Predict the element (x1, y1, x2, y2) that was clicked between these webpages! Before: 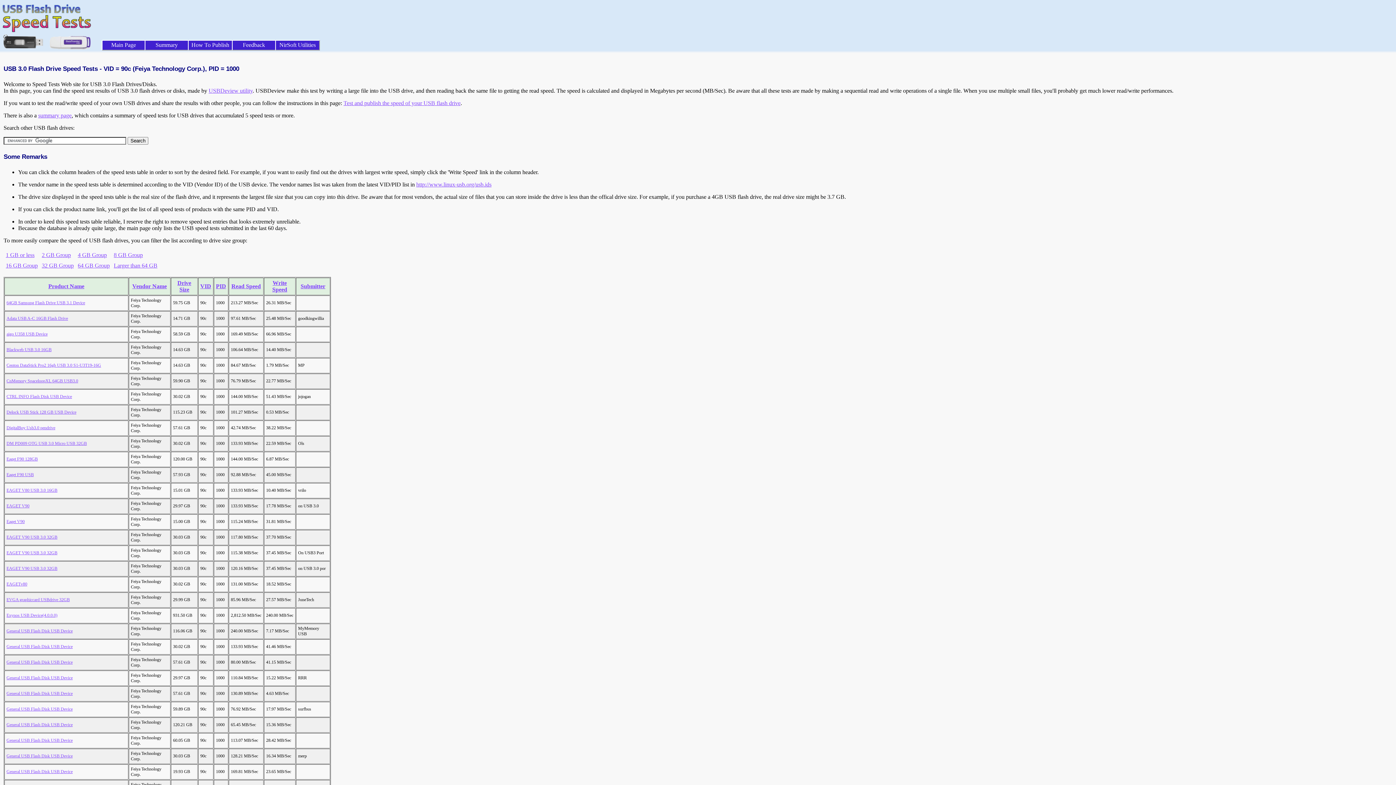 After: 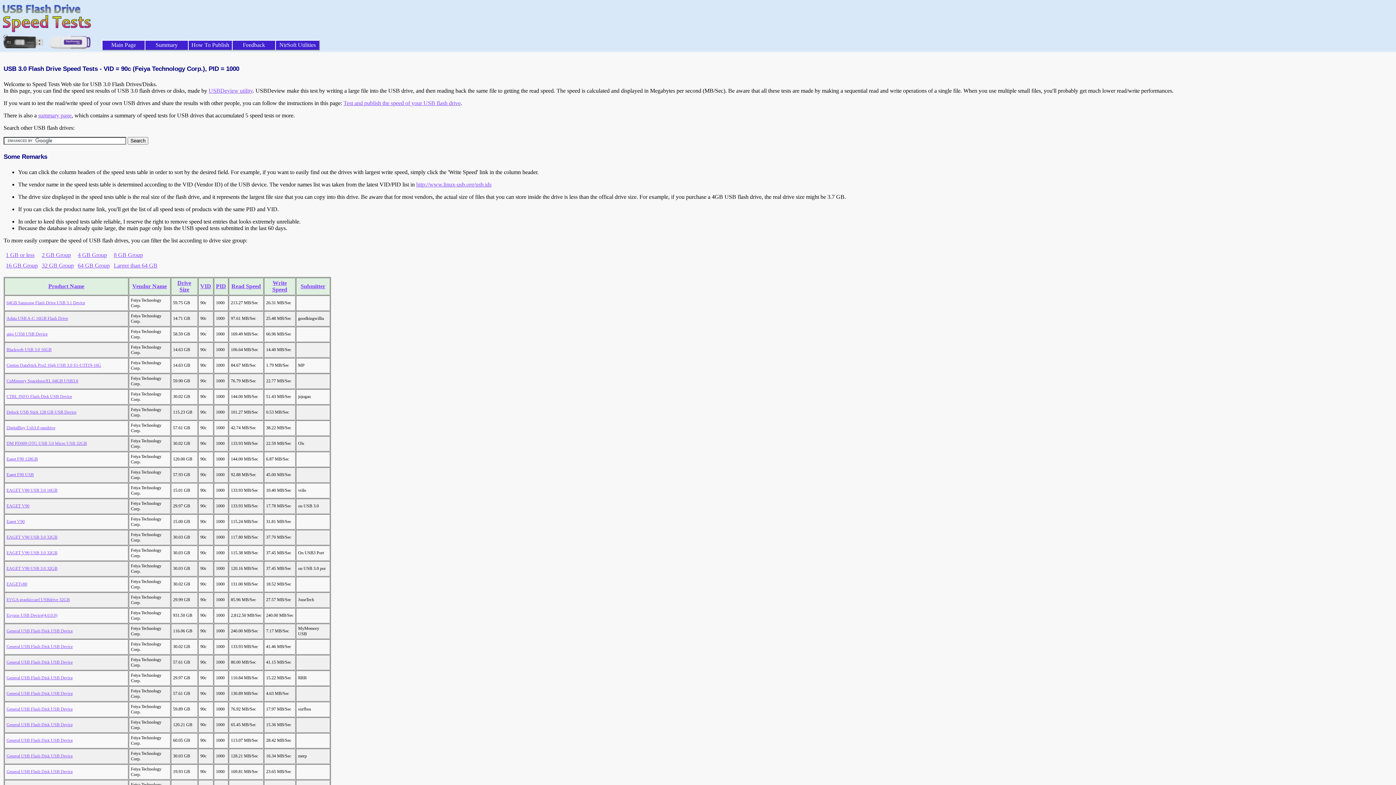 Action: label: Delock USB Stick 128 GB USB Device bbox: (6, 409, 76, 414)